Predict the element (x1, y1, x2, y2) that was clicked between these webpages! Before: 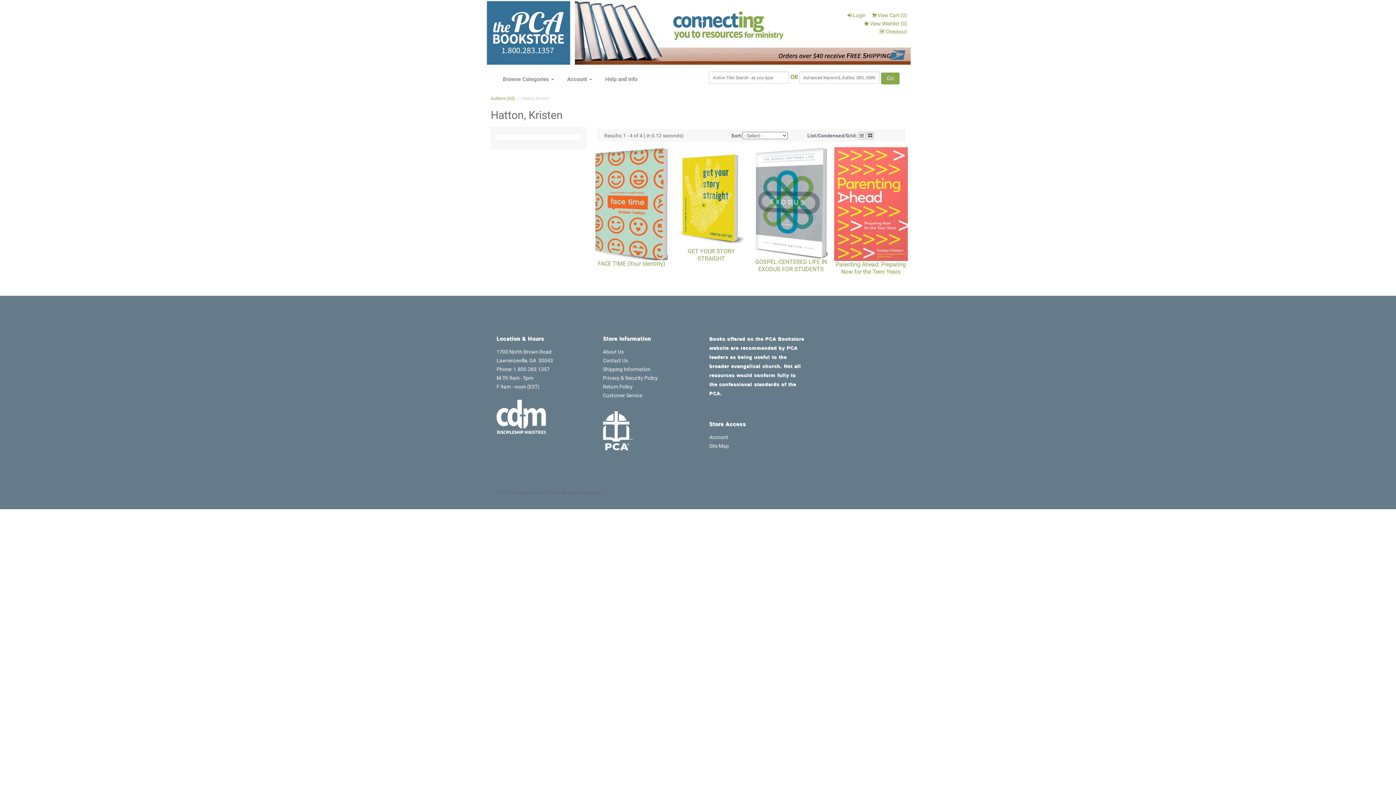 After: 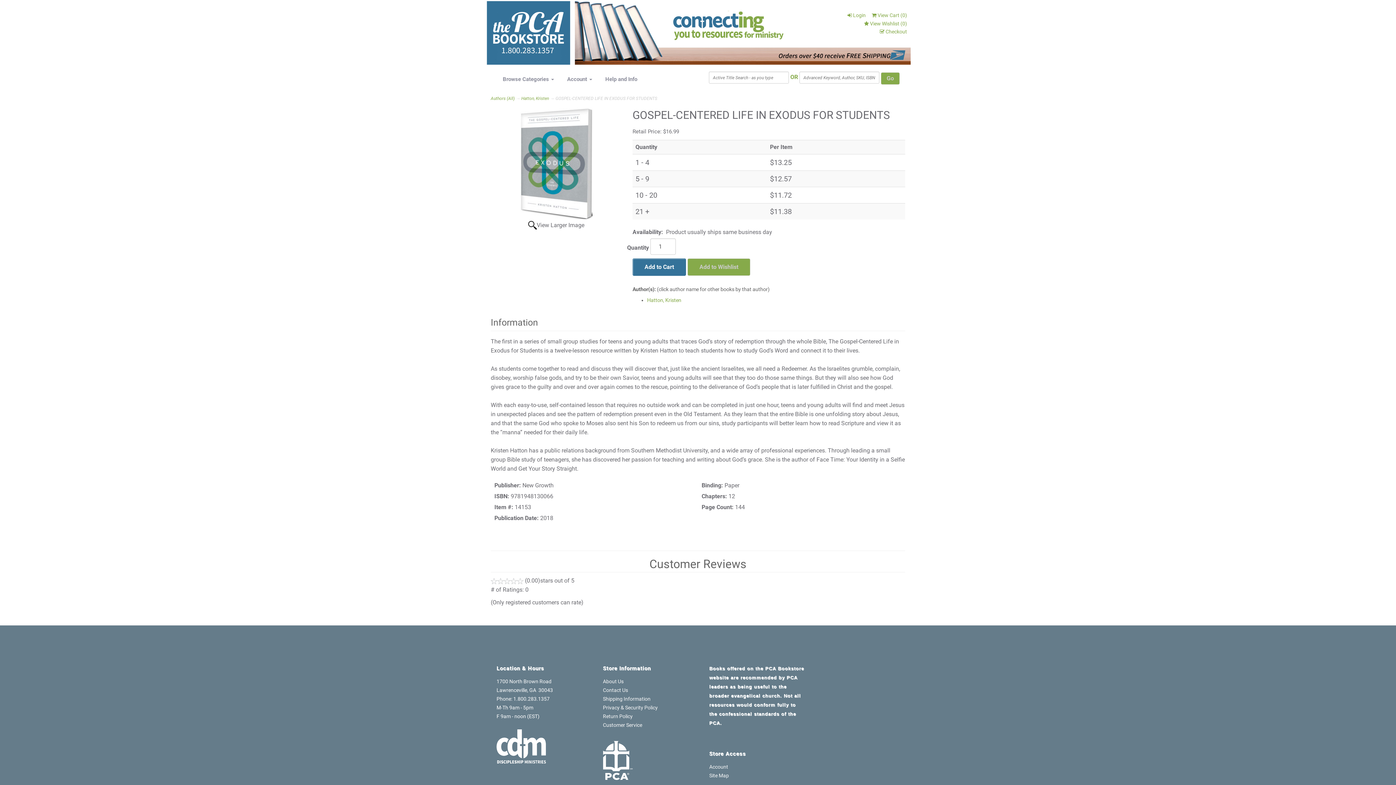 Action: label: GOSPEL-CENTERED LIFE IN EXODUS FOR STUDENTS bbox: (755, 258, 827, 272)